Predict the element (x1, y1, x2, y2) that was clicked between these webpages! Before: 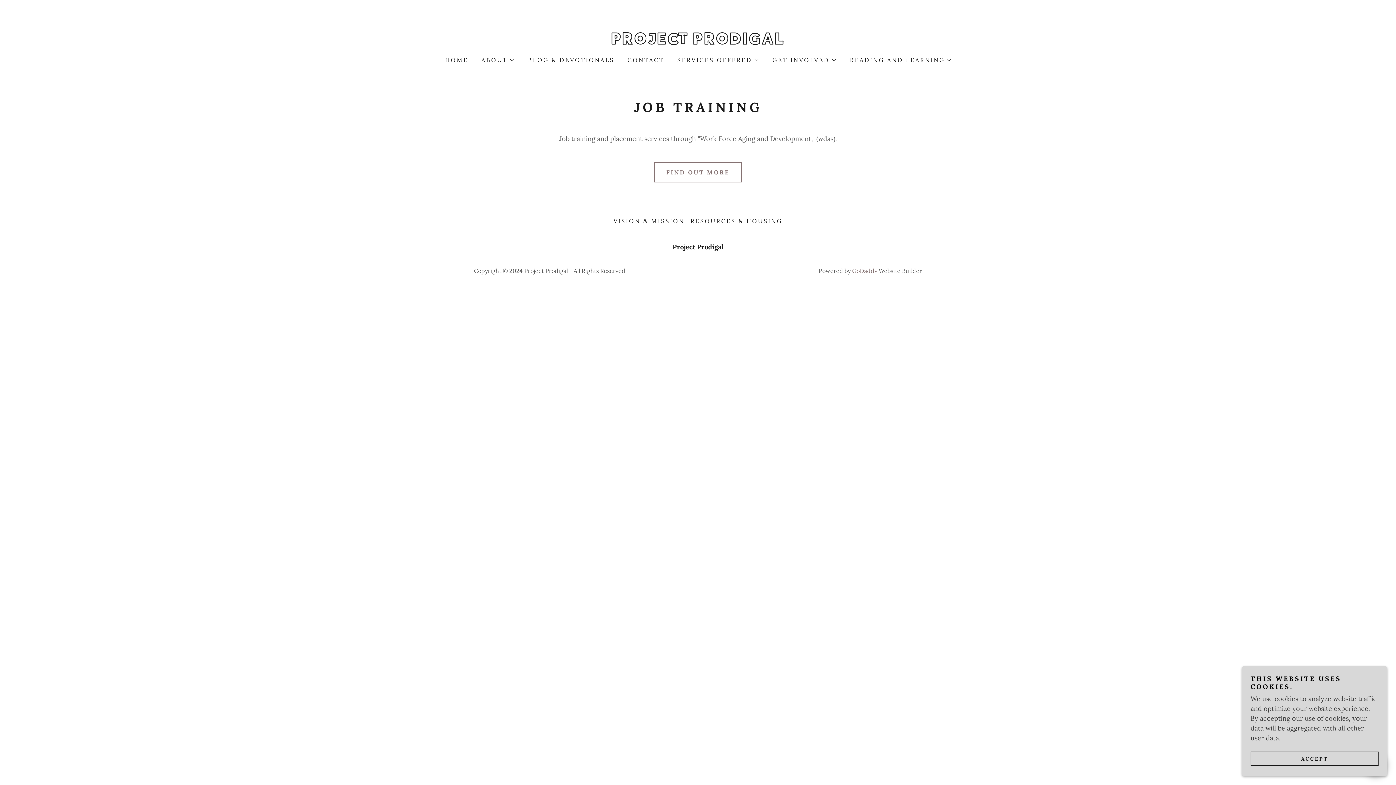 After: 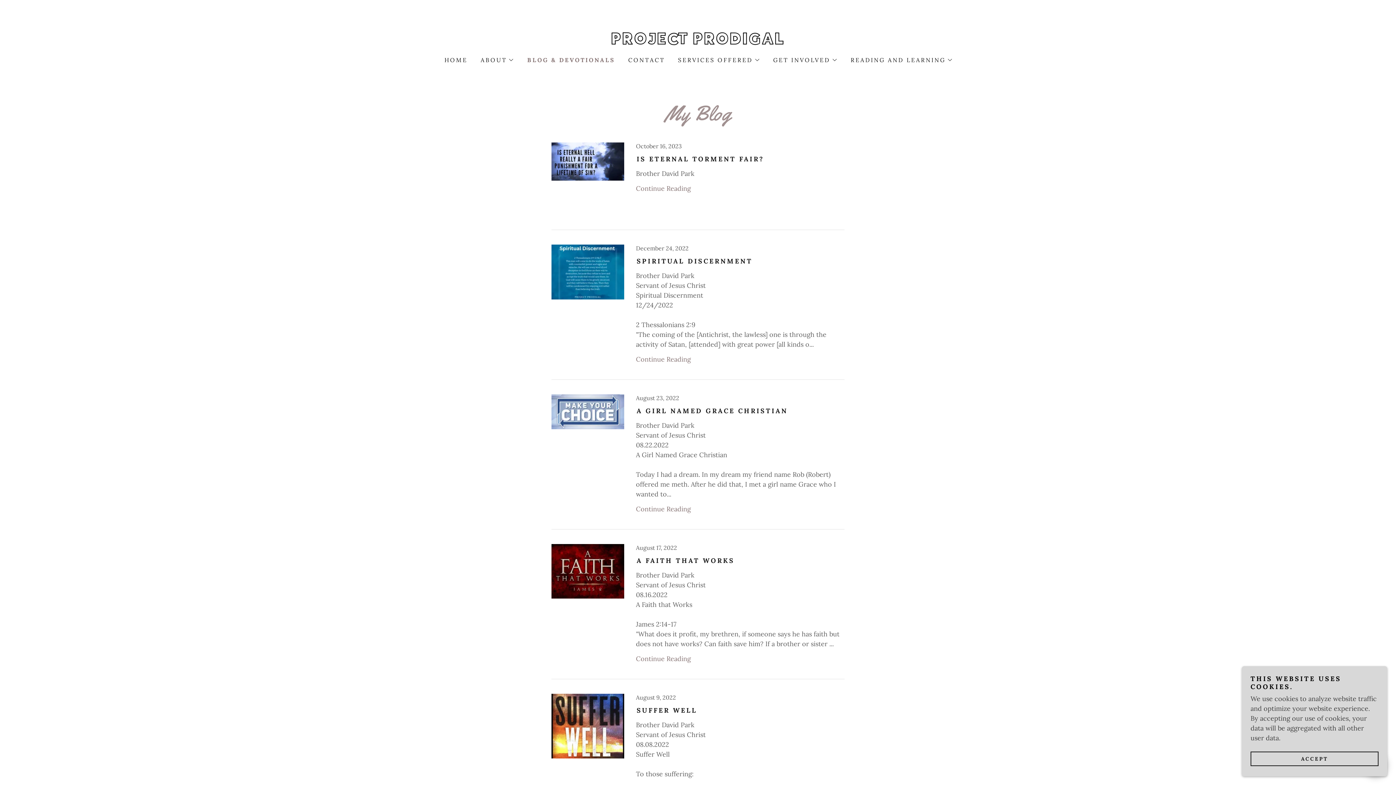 Action: label: BLOG & DEVOTIONALS bbox: (524, 53, 616, 66)